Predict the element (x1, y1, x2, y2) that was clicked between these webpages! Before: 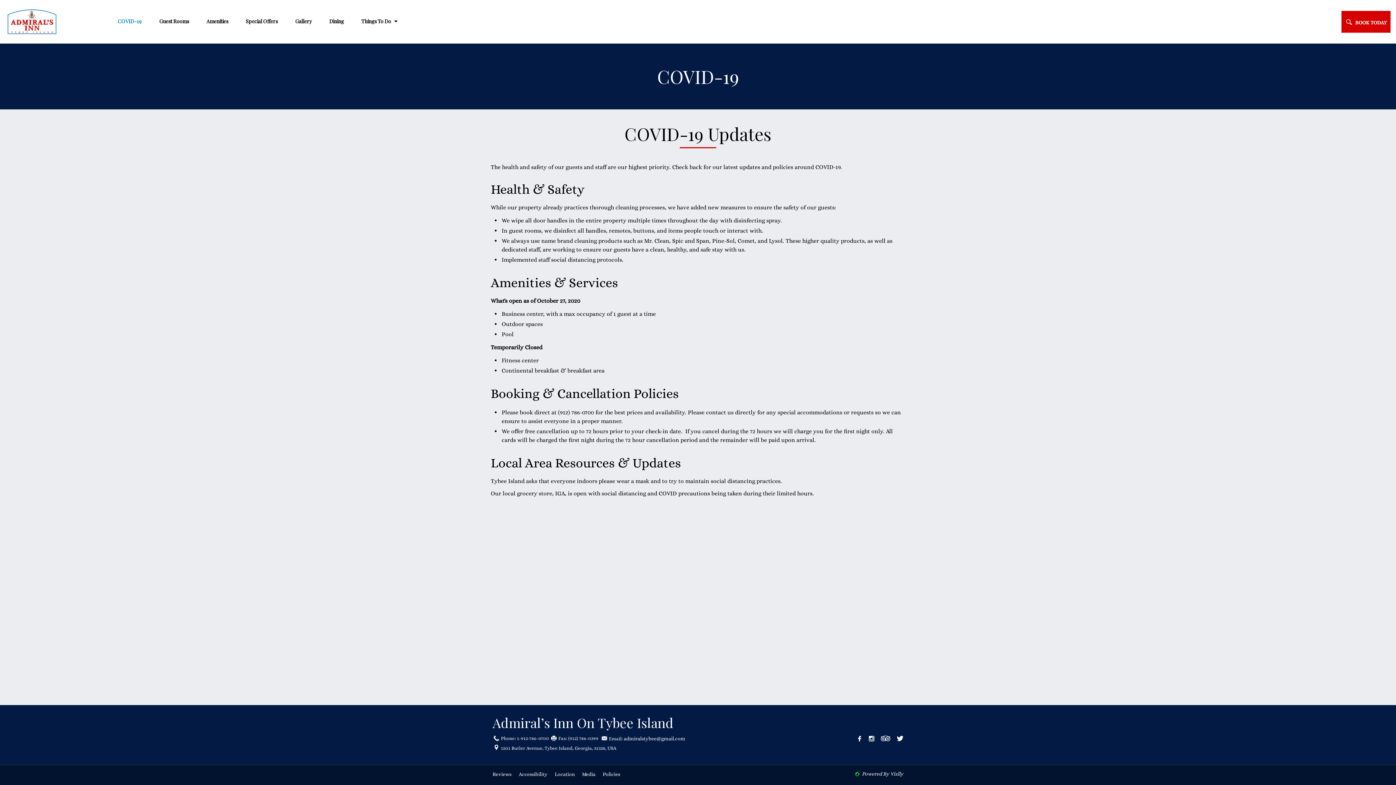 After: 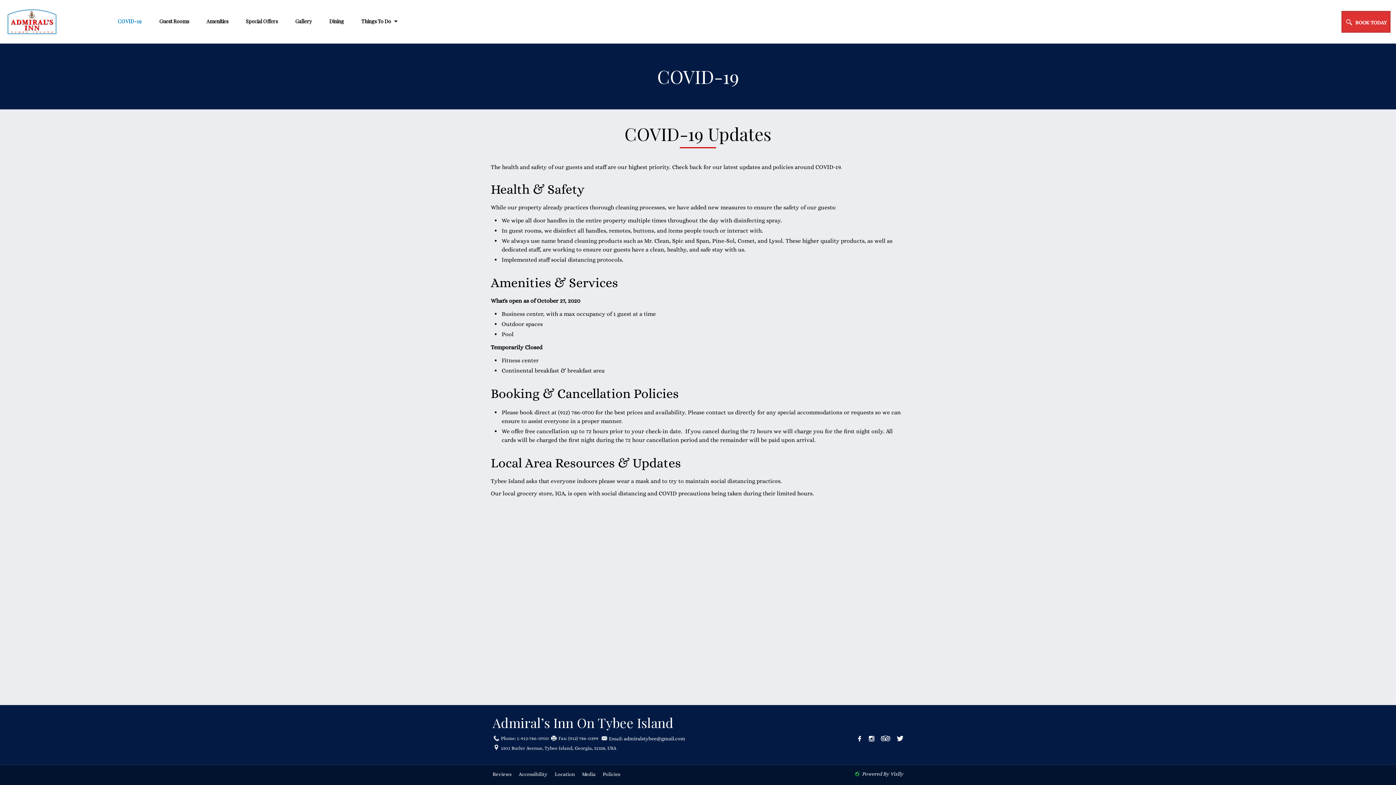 Action: label: BOOK TODAY bbox: (1341, 10, 1390, 32)